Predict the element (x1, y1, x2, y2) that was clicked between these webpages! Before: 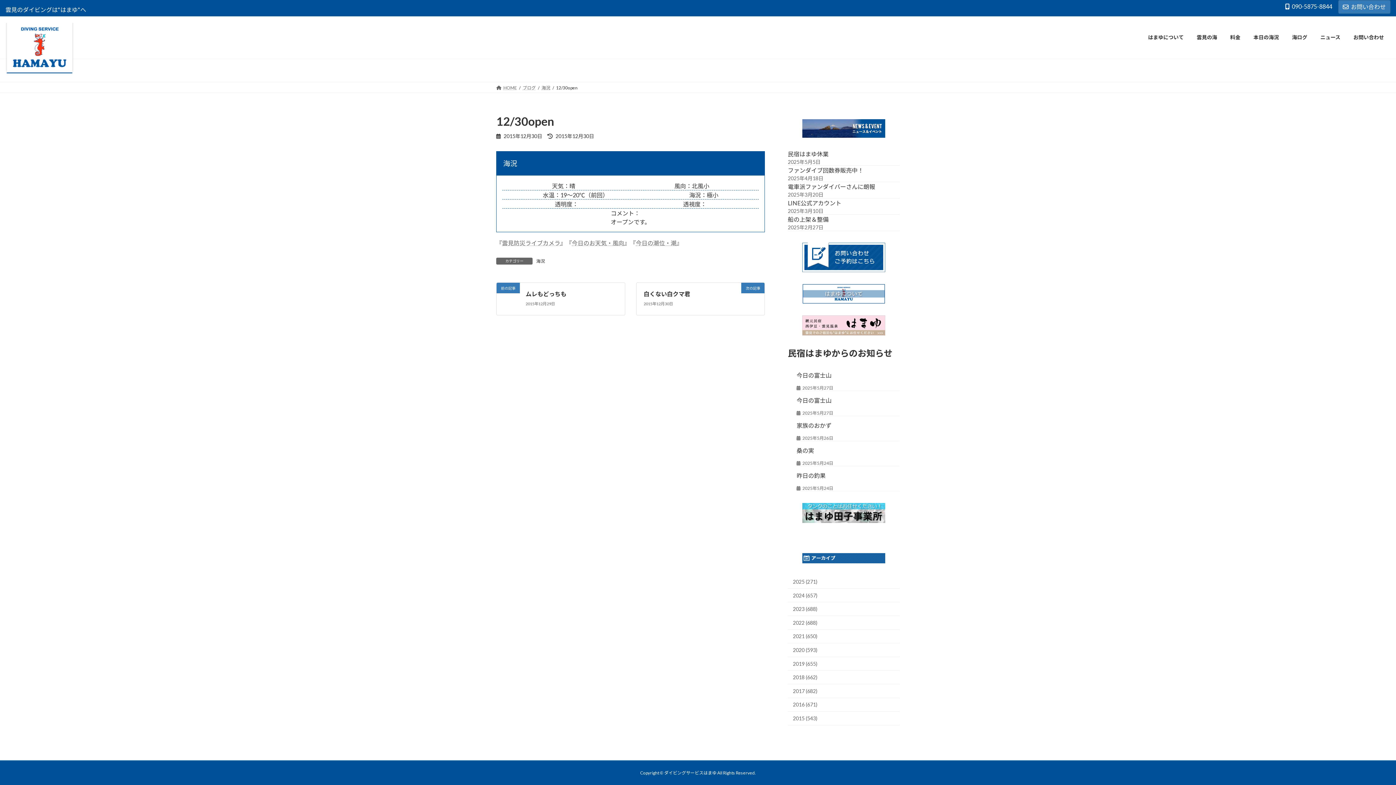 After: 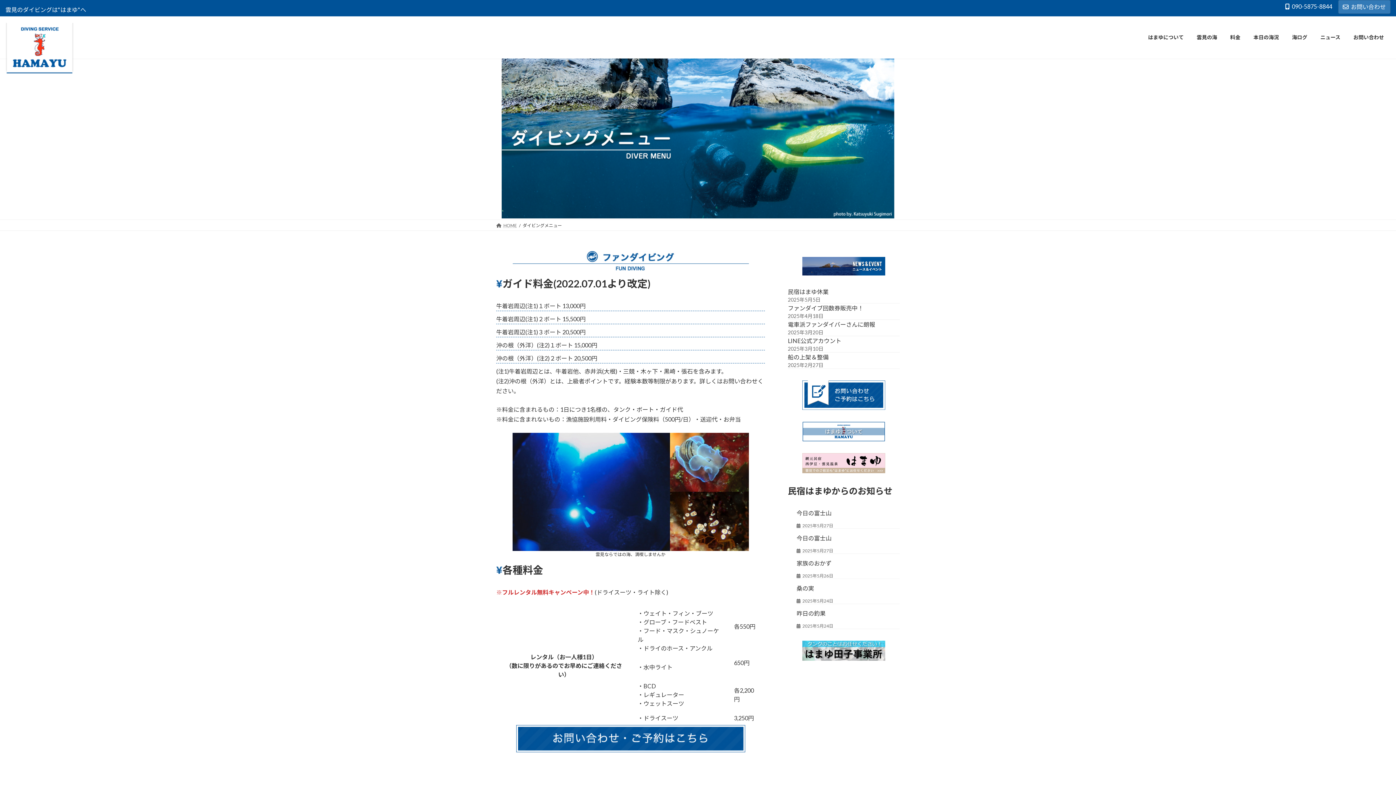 Action: bbox: (1224, 28, 1247, 45) label: 料金